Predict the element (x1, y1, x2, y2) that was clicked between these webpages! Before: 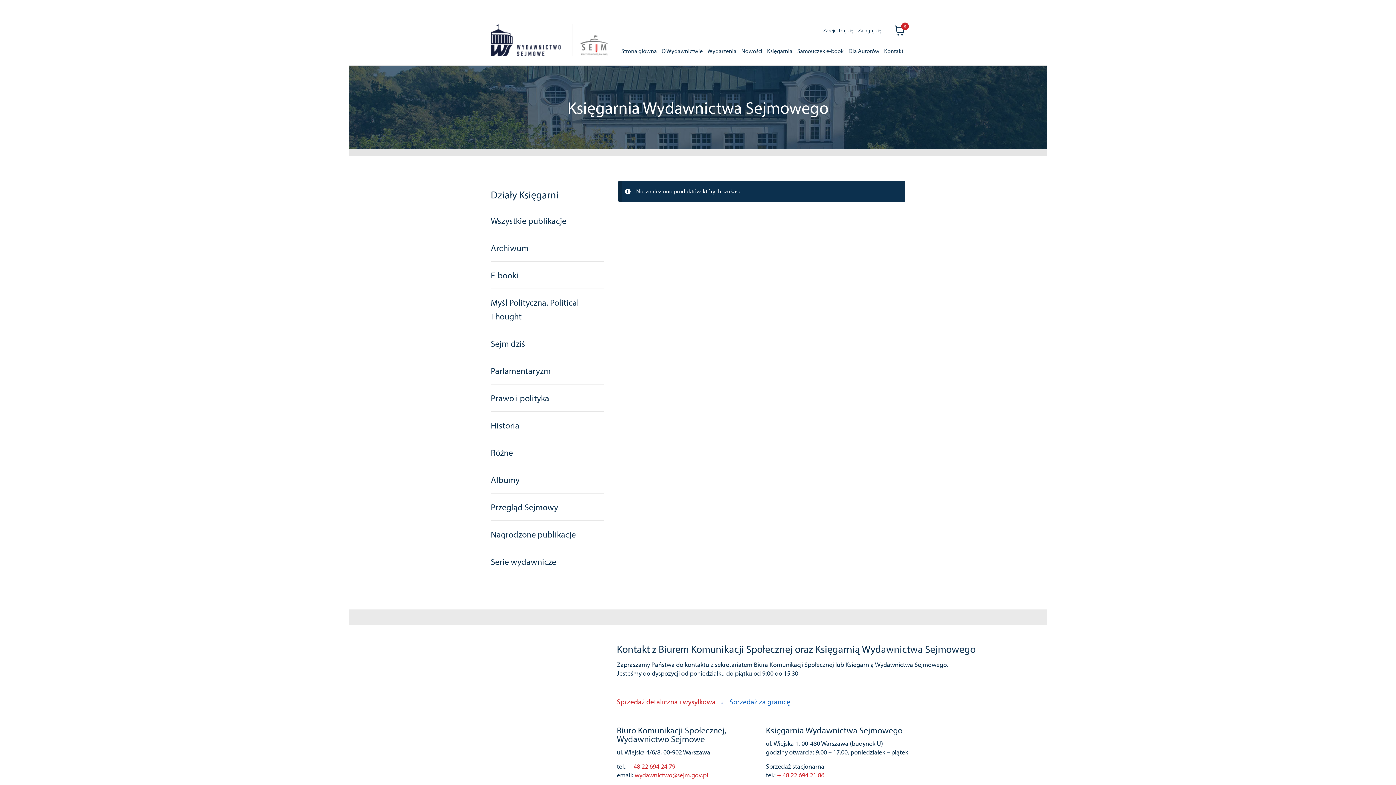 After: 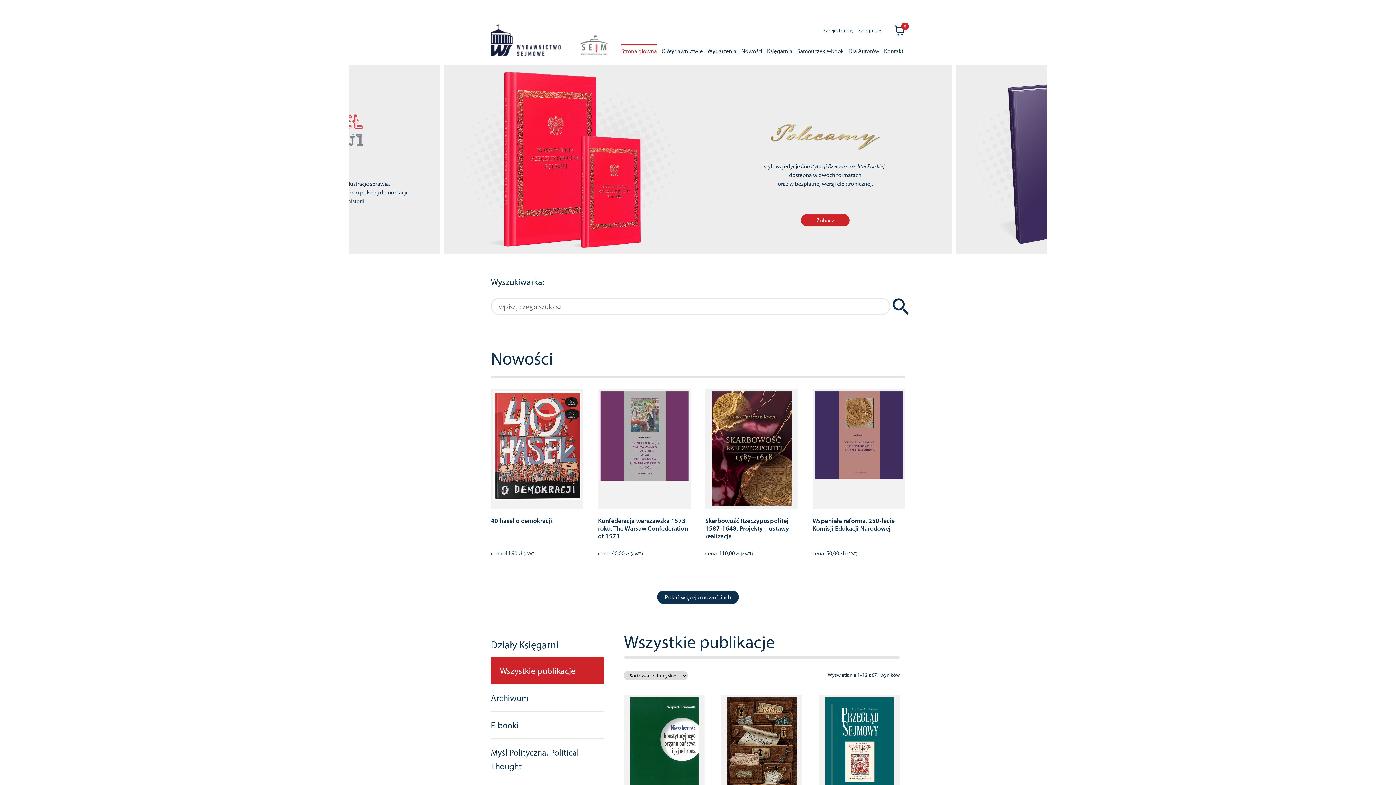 Action: bbox: (490, 23, 573, 56)